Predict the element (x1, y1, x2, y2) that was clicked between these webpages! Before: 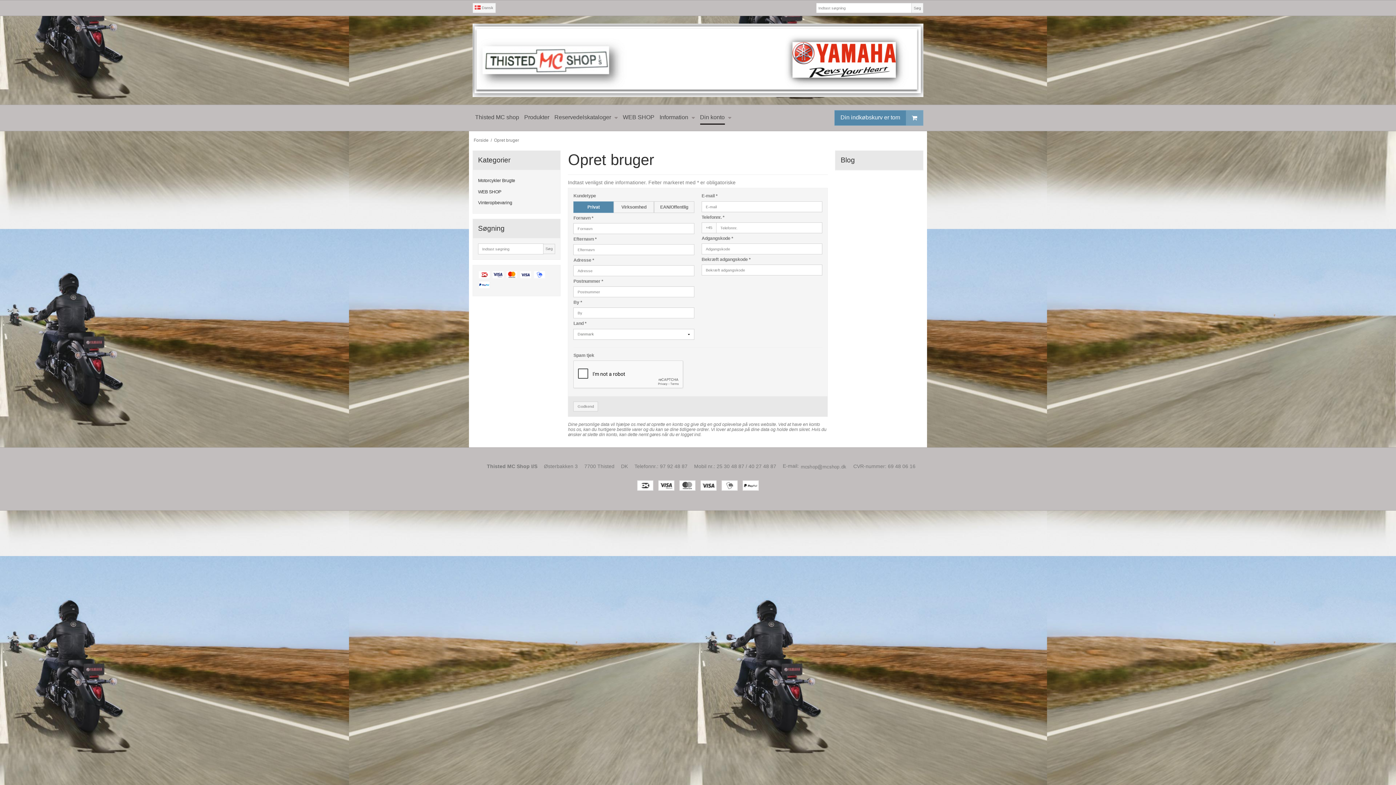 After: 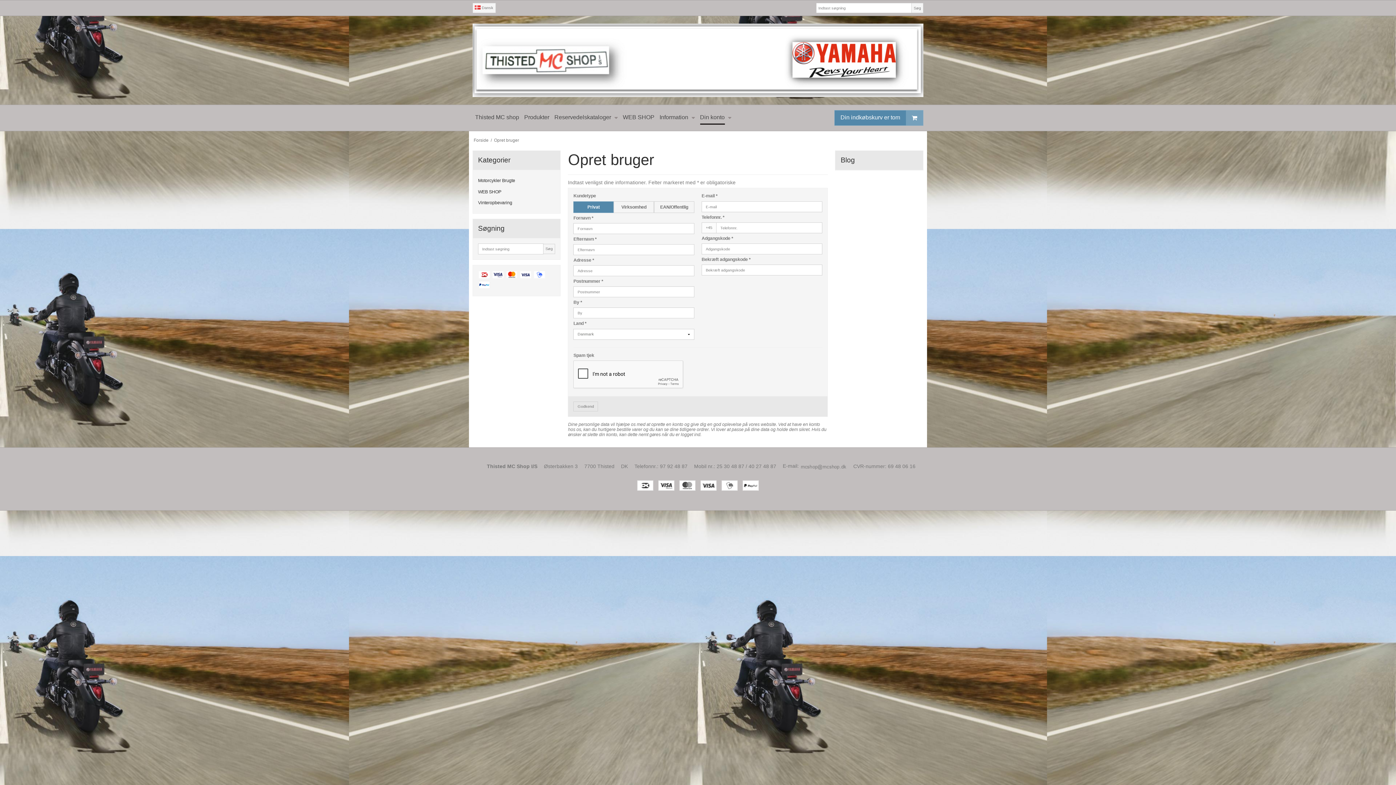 Action: bbox: (573, 401, 598, 411) label: Godkend